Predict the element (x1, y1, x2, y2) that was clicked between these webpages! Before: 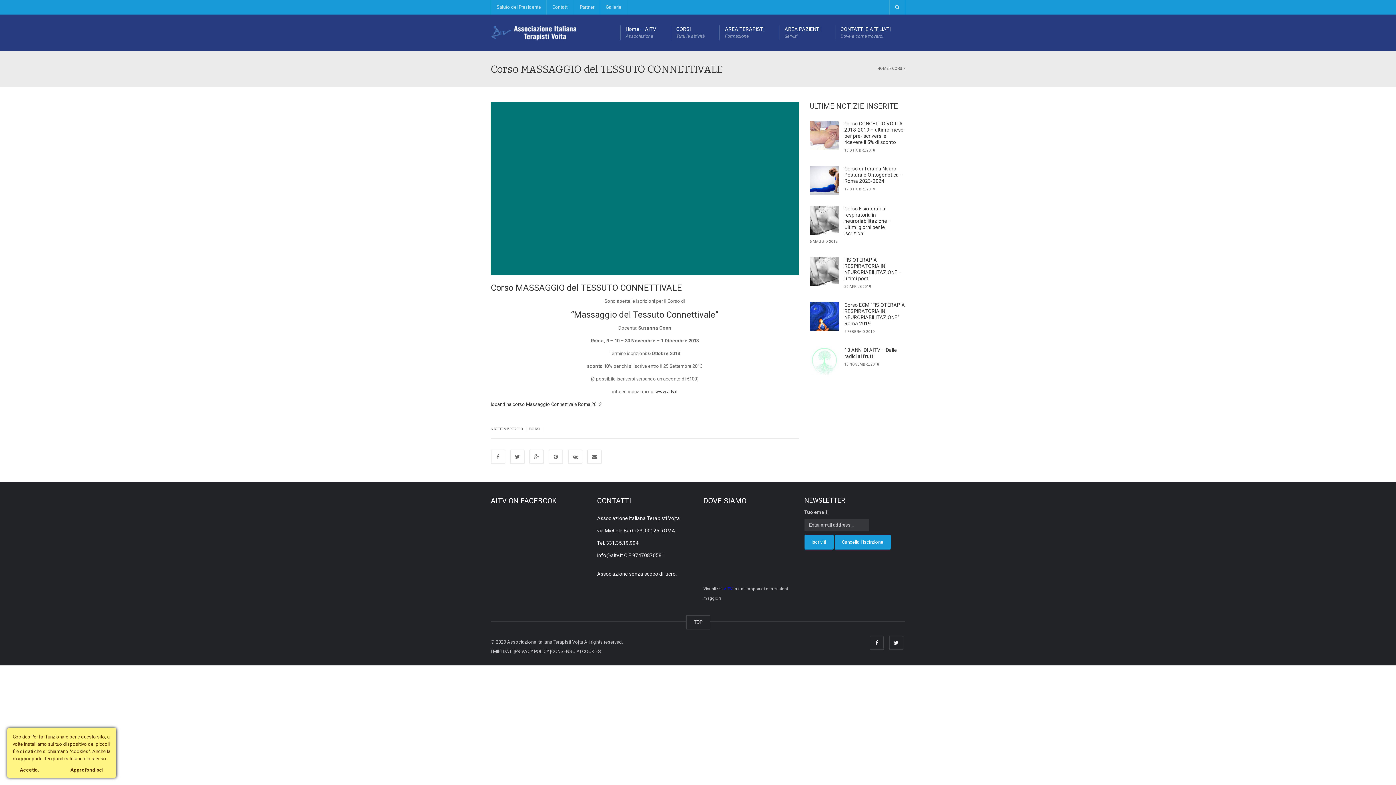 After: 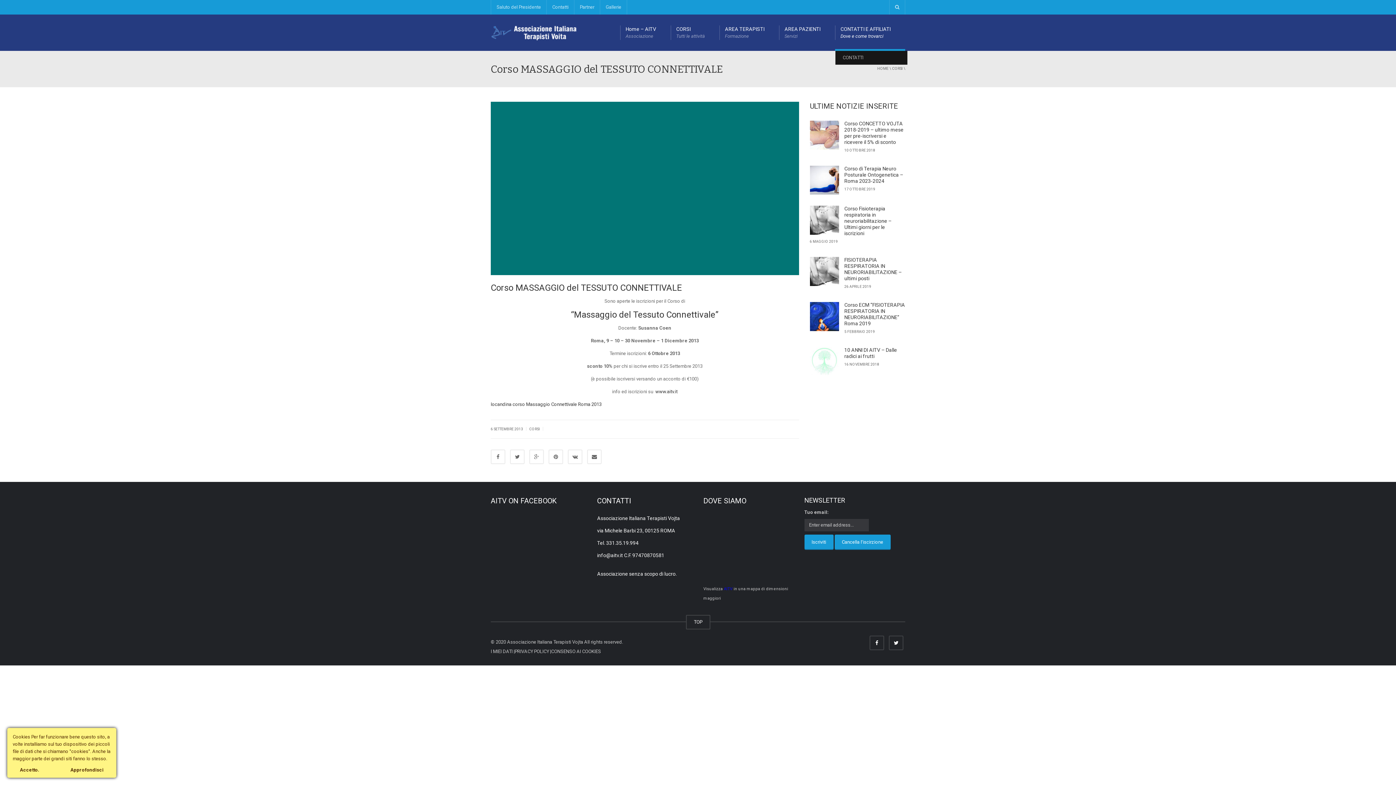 Action: bbox: (835, 14, 905, 50) label: CONTATTI E AFFILIATI
Dove e come trovarci